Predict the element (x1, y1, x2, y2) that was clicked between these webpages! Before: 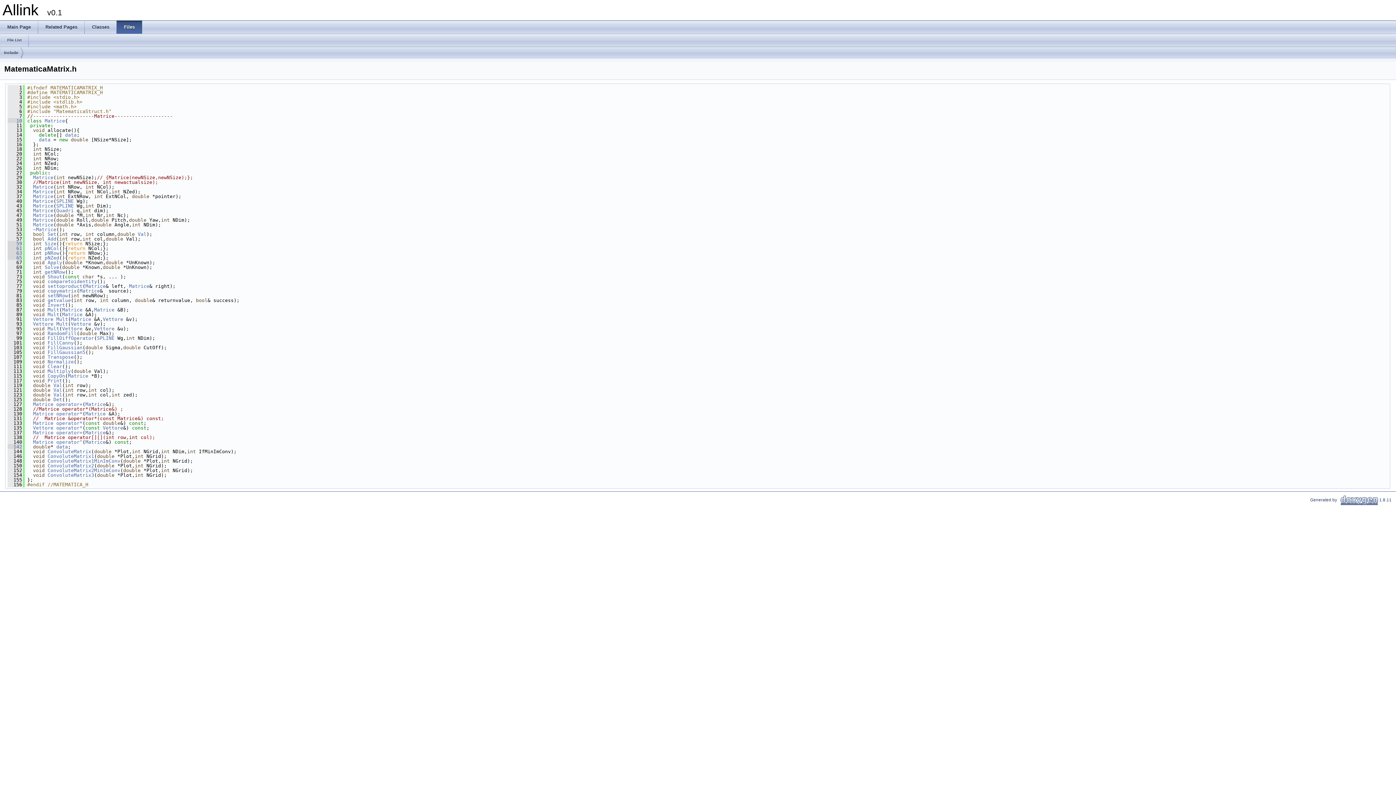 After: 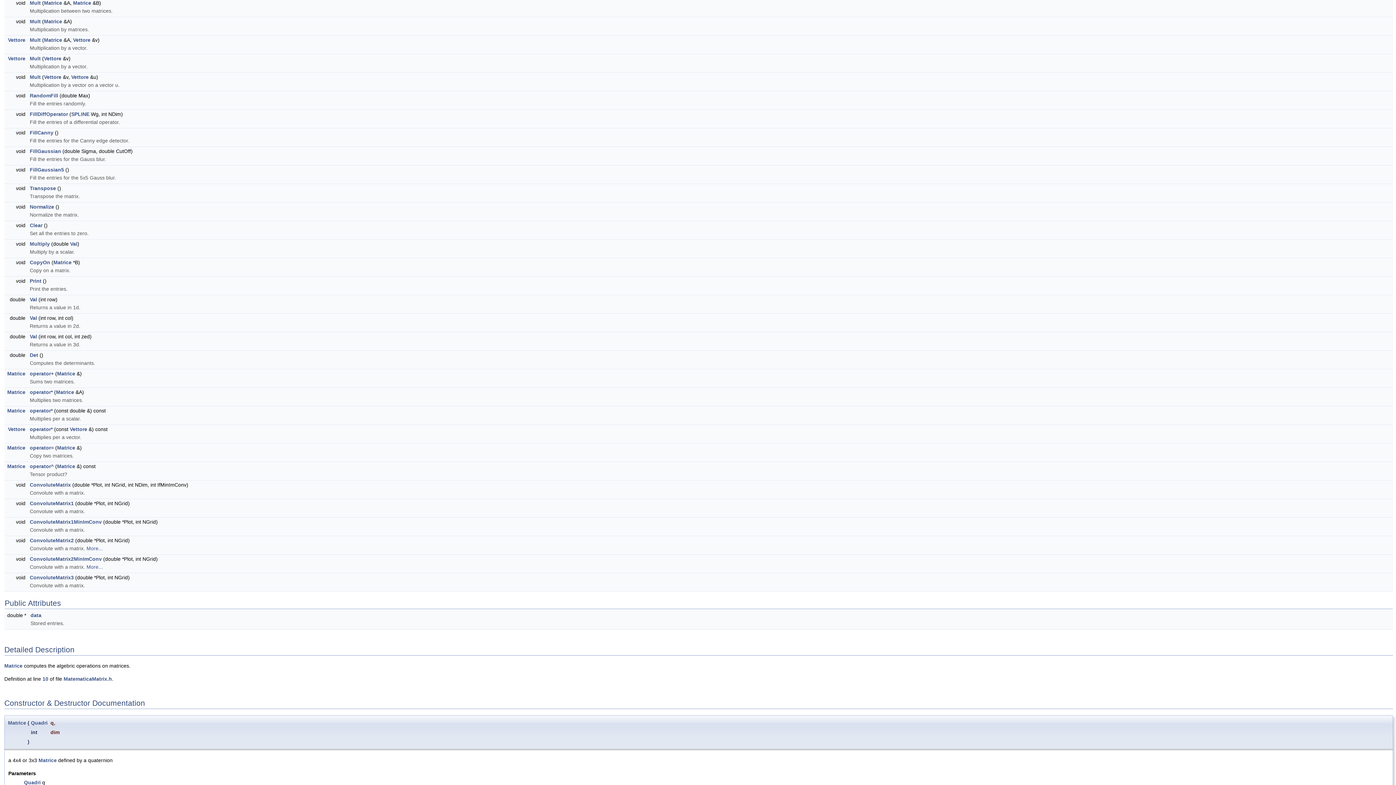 Action: label: Mult bbox: (56, 316, 68, 322)